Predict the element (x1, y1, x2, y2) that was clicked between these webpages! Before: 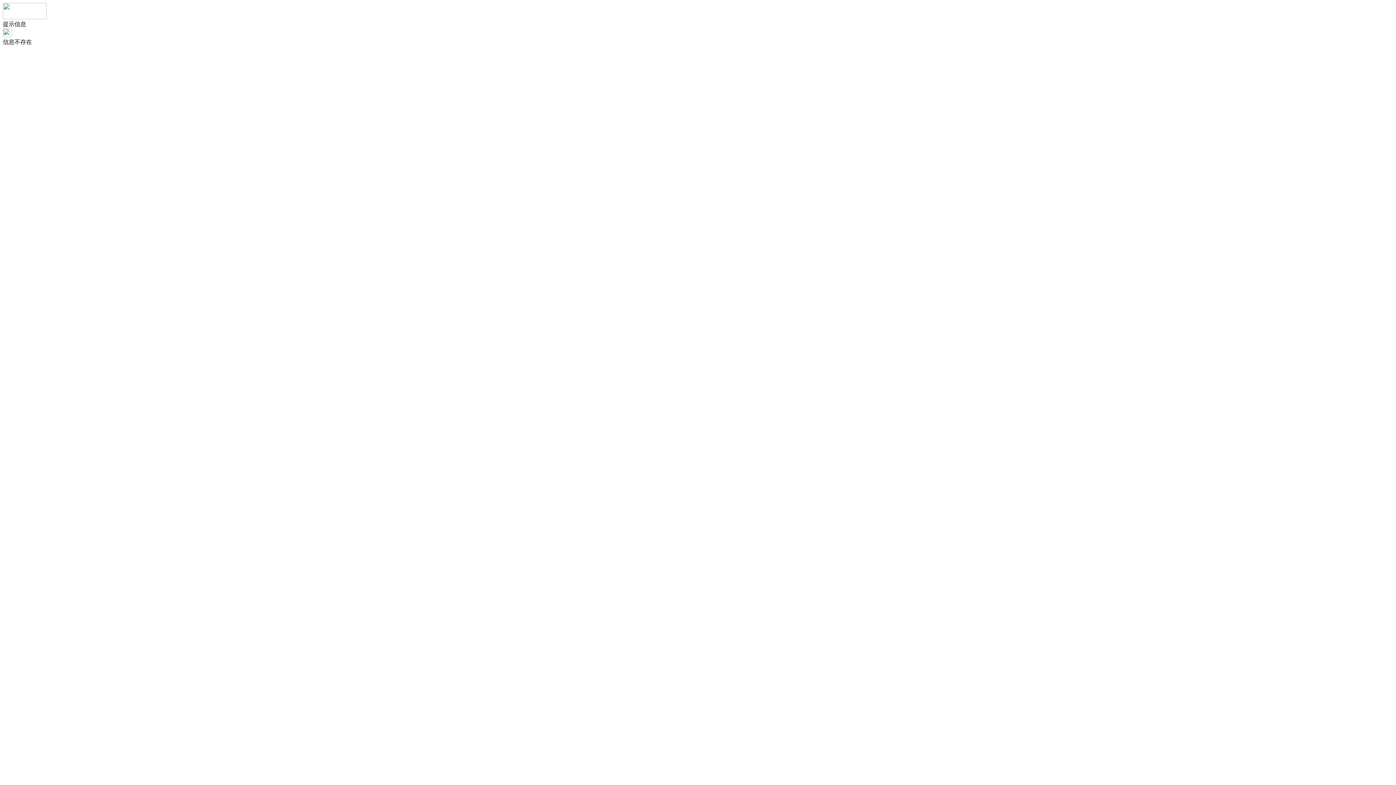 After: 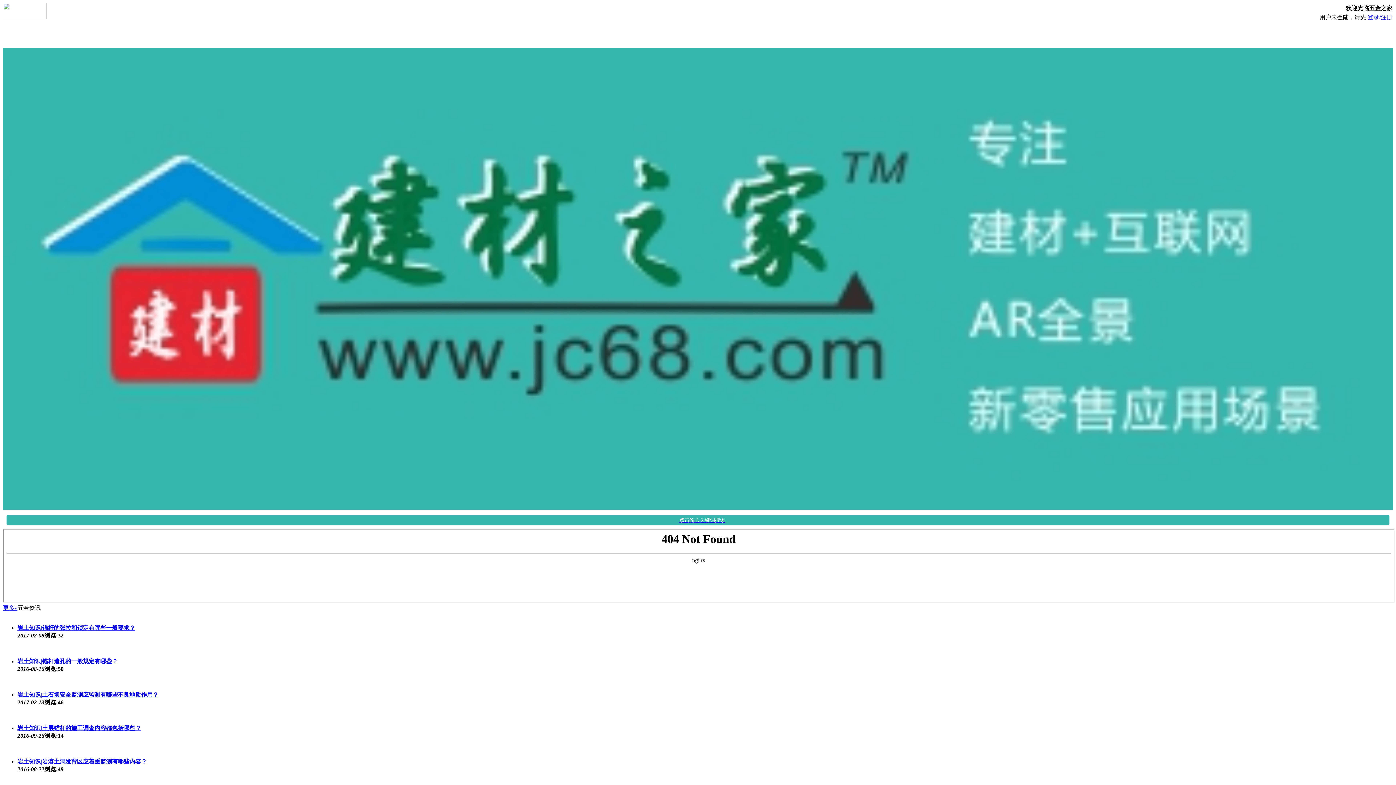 Action: bbox: (2, 14, 46, 20)